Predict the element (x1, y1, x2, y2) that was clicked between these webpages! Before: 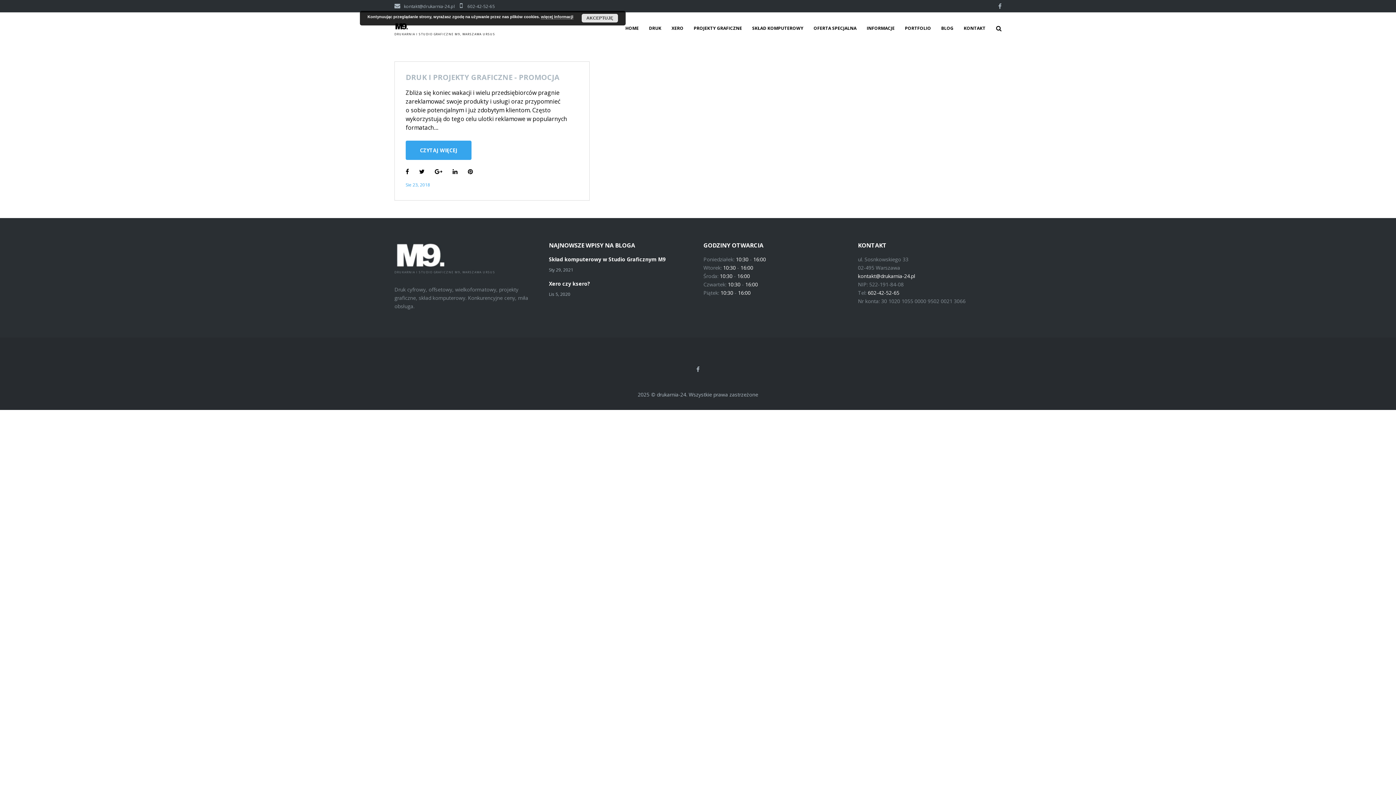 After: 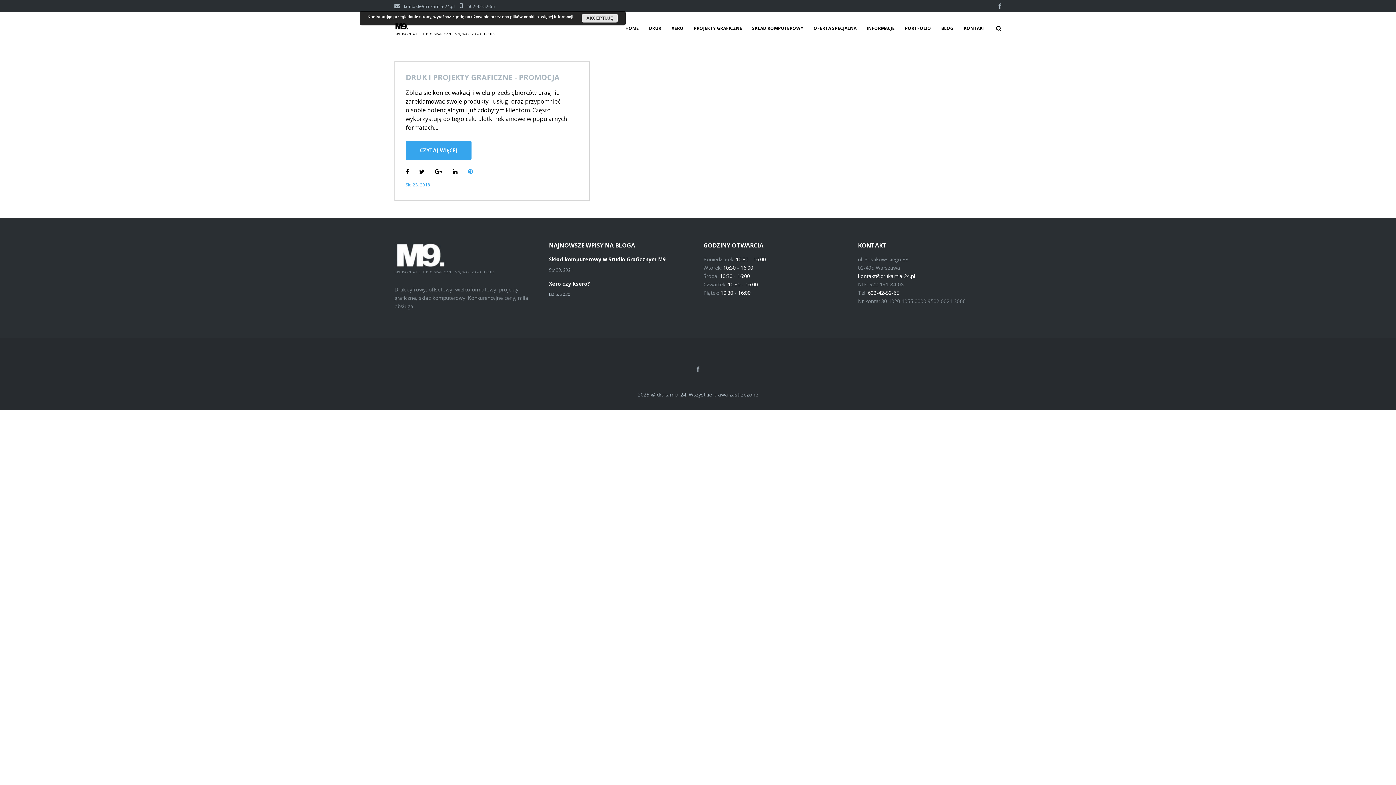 Action: bbox: (468, 167, 473, 176) label: Pinterest